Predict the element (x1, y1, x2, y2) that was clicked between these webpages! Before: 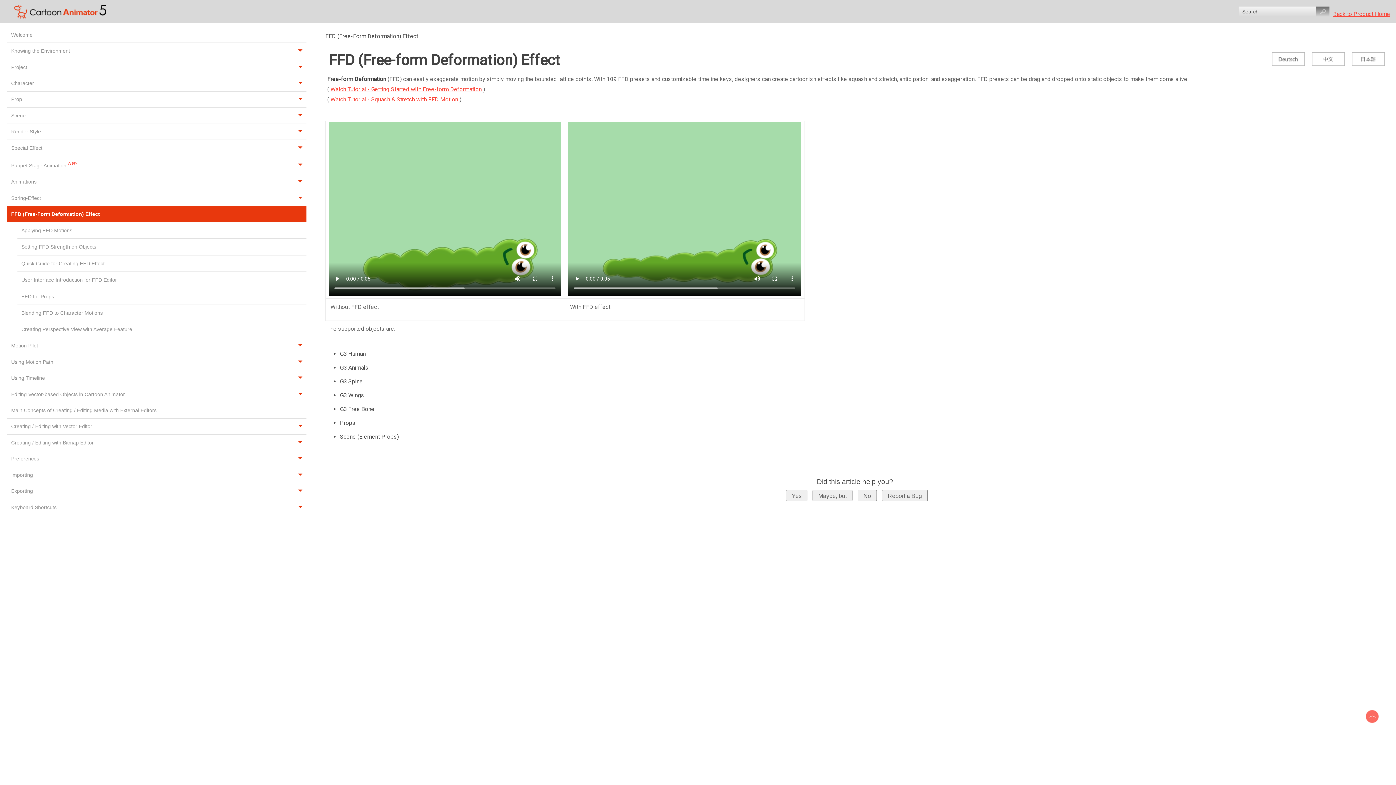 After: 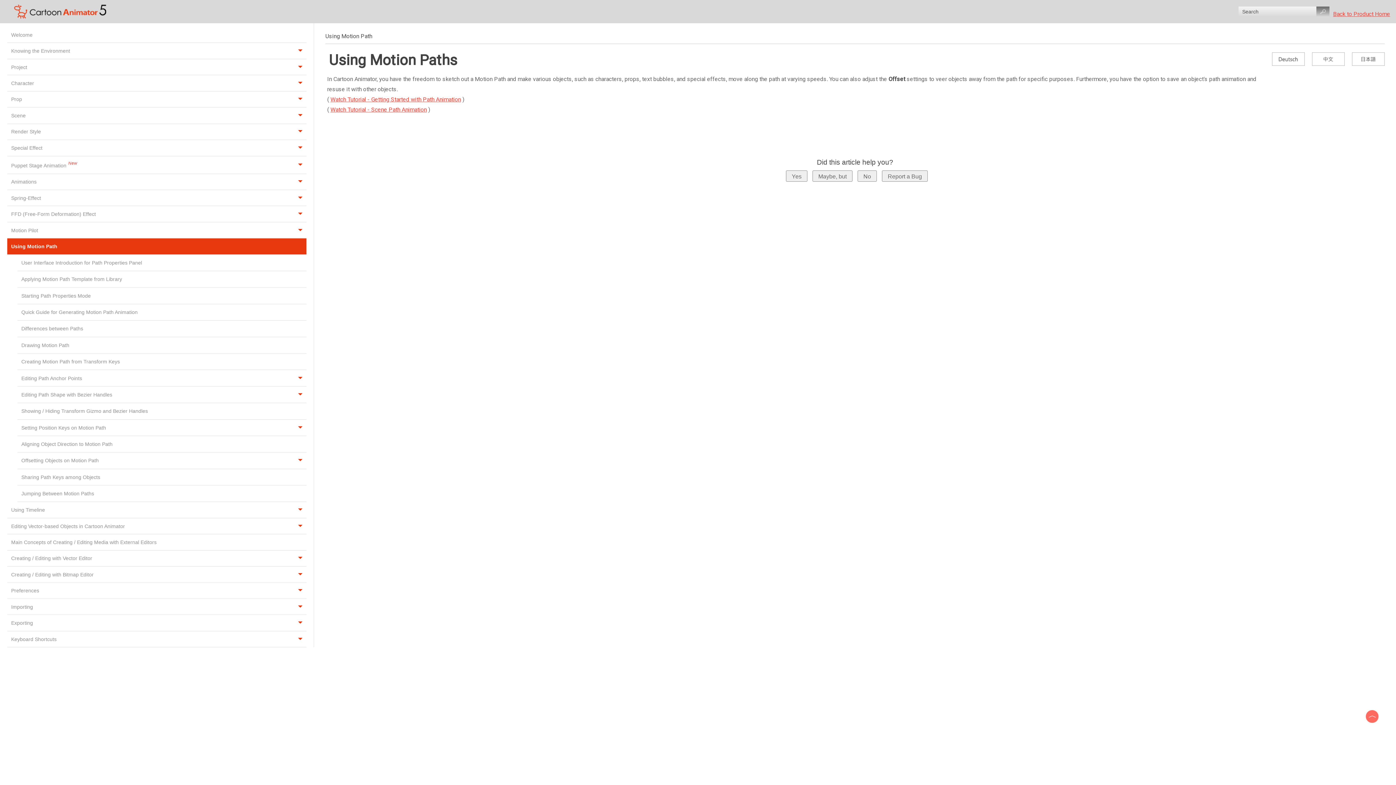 Action: bbox: (7, 354, 306, 370) label: Using Motion Path
 